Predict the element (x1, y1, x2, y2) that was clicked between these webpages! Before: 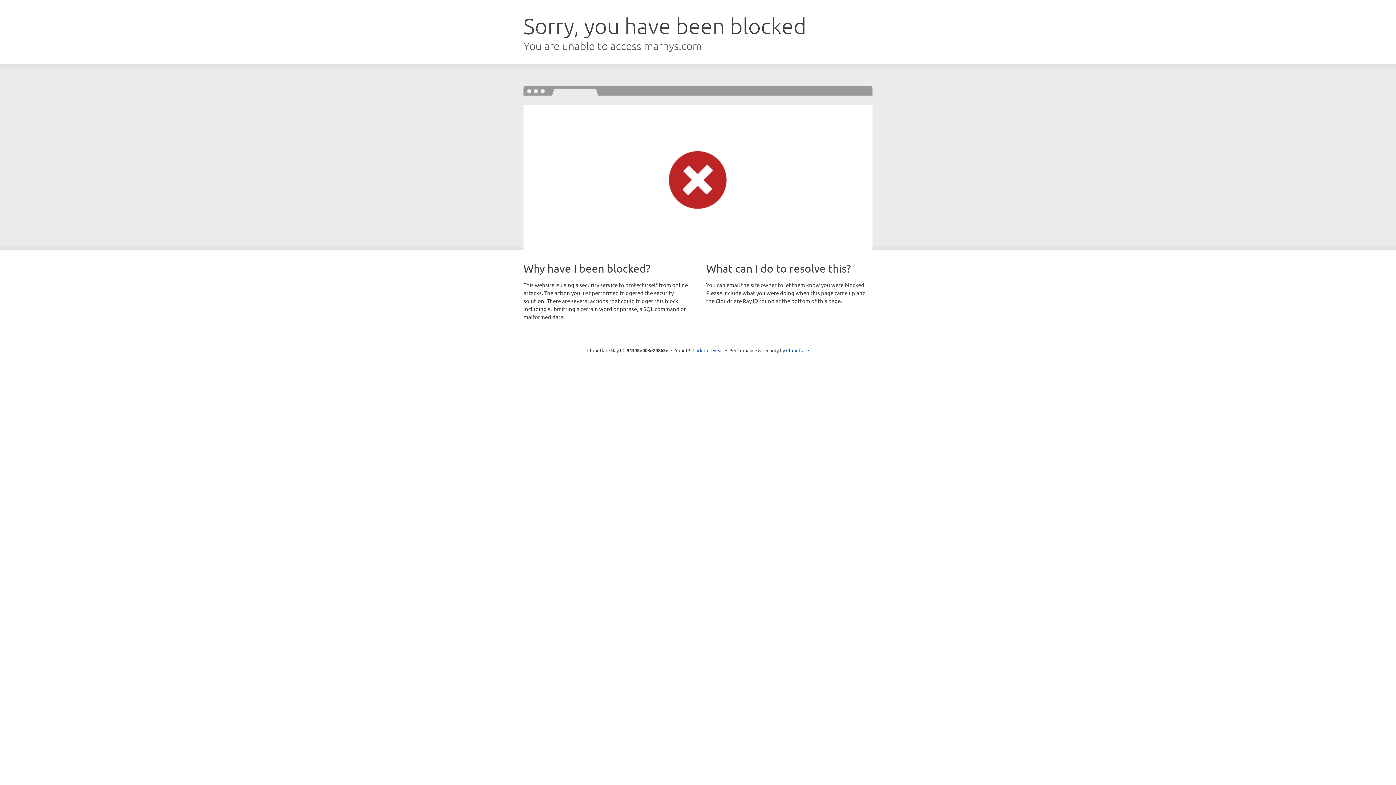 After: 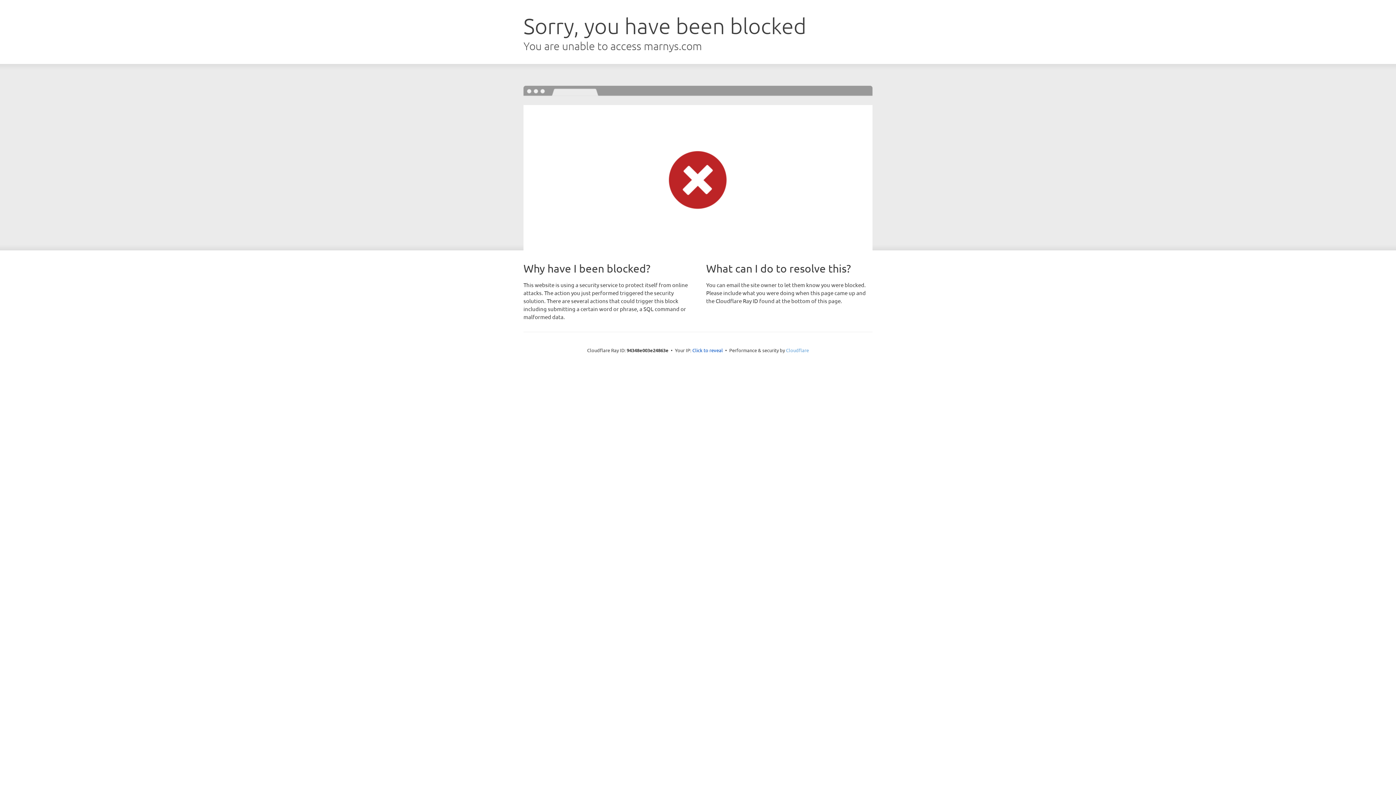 Action: label: Cloudflare bbox: (786, 347, 809, 353)